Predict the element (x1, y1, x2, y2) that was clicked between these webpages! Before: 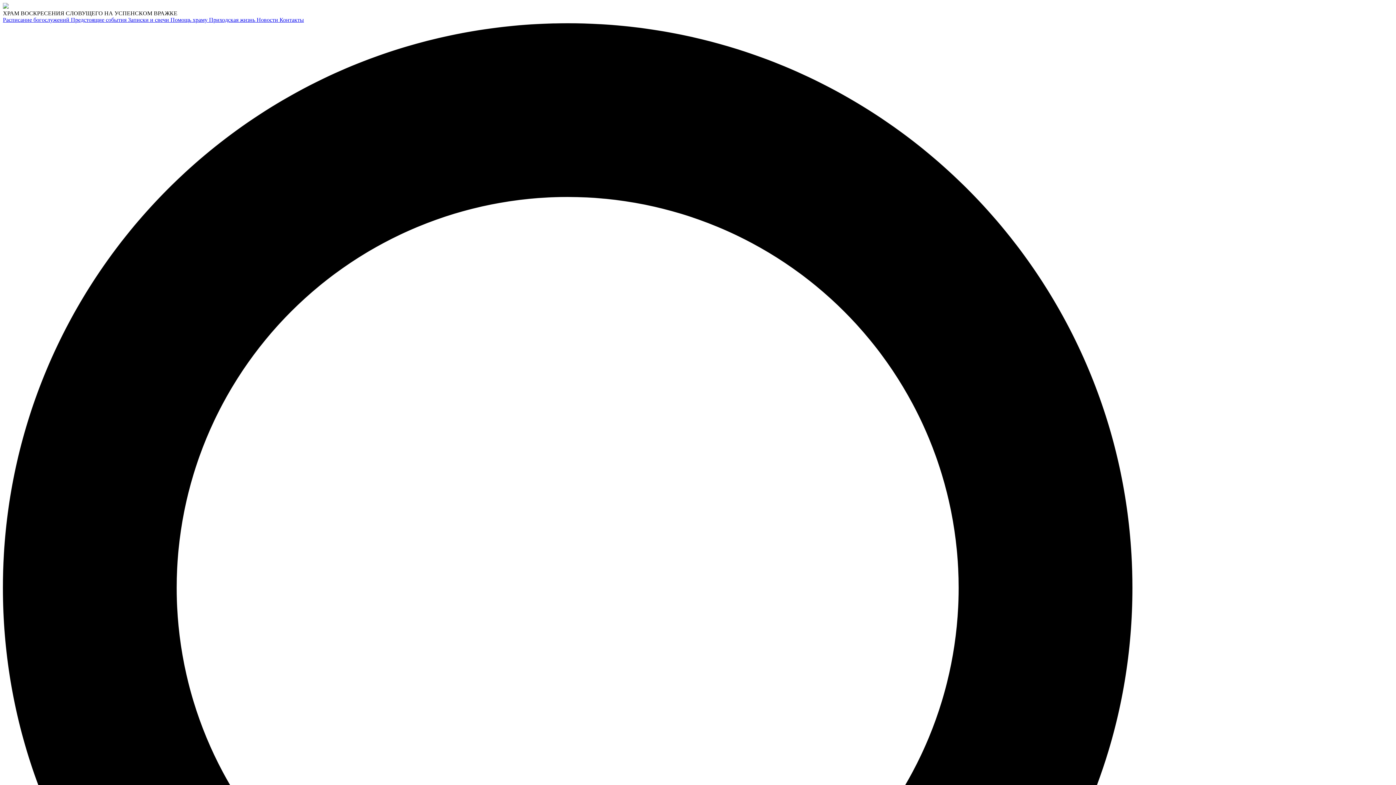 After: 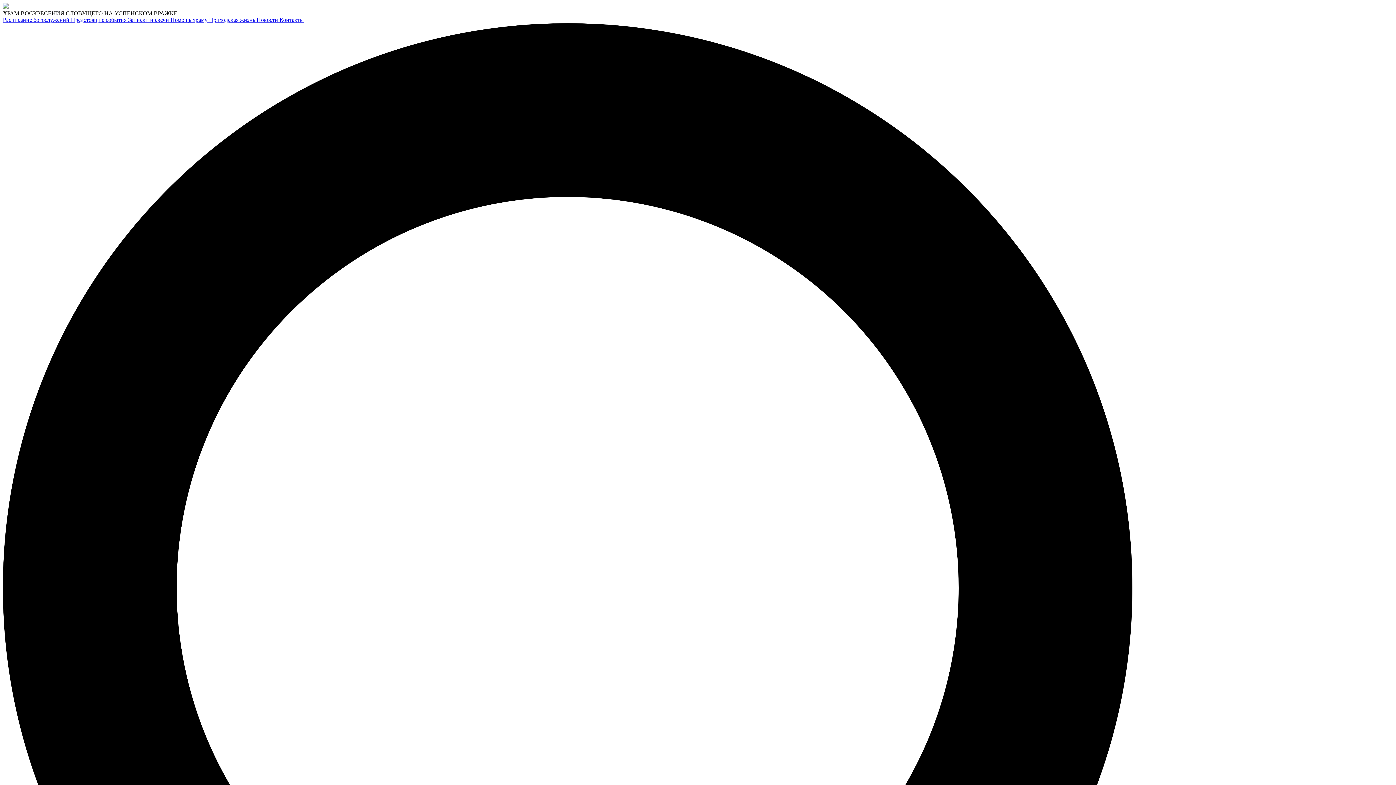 Action: label: Расписание богослужений  bbox: (2, 16, 70, 22)